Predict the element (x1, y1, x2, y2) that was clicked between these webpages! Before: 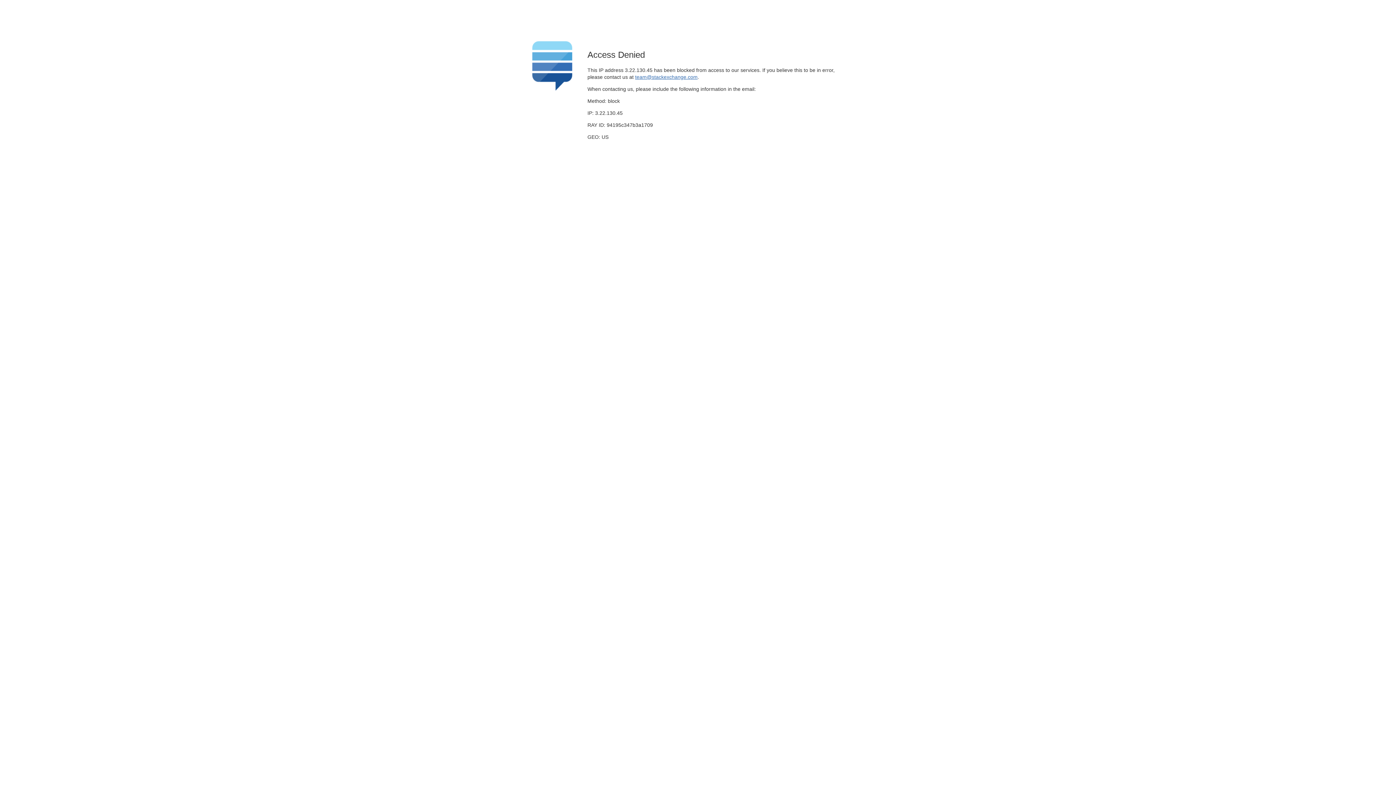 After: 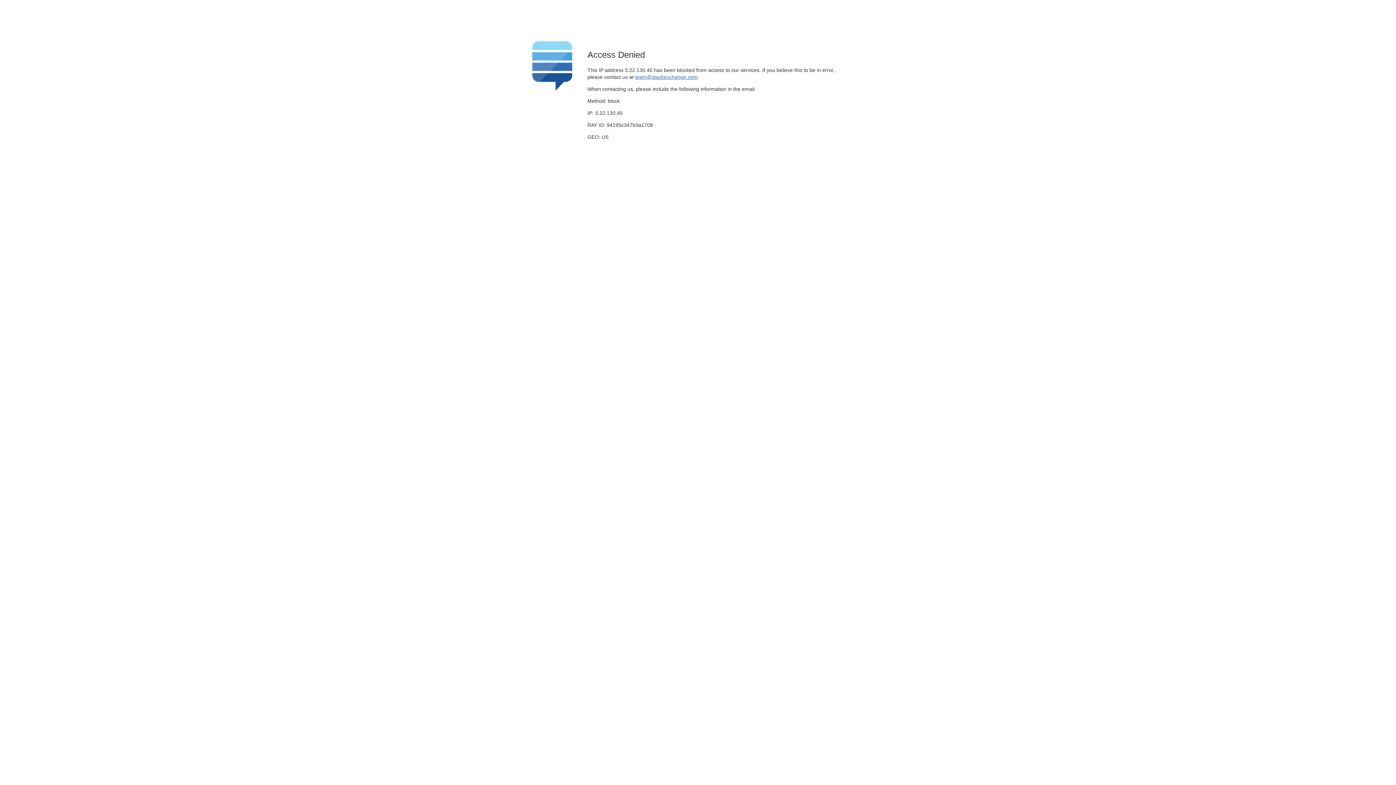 Action: label: team@stackexchange.com bbox: (635, 74, 697, 79)